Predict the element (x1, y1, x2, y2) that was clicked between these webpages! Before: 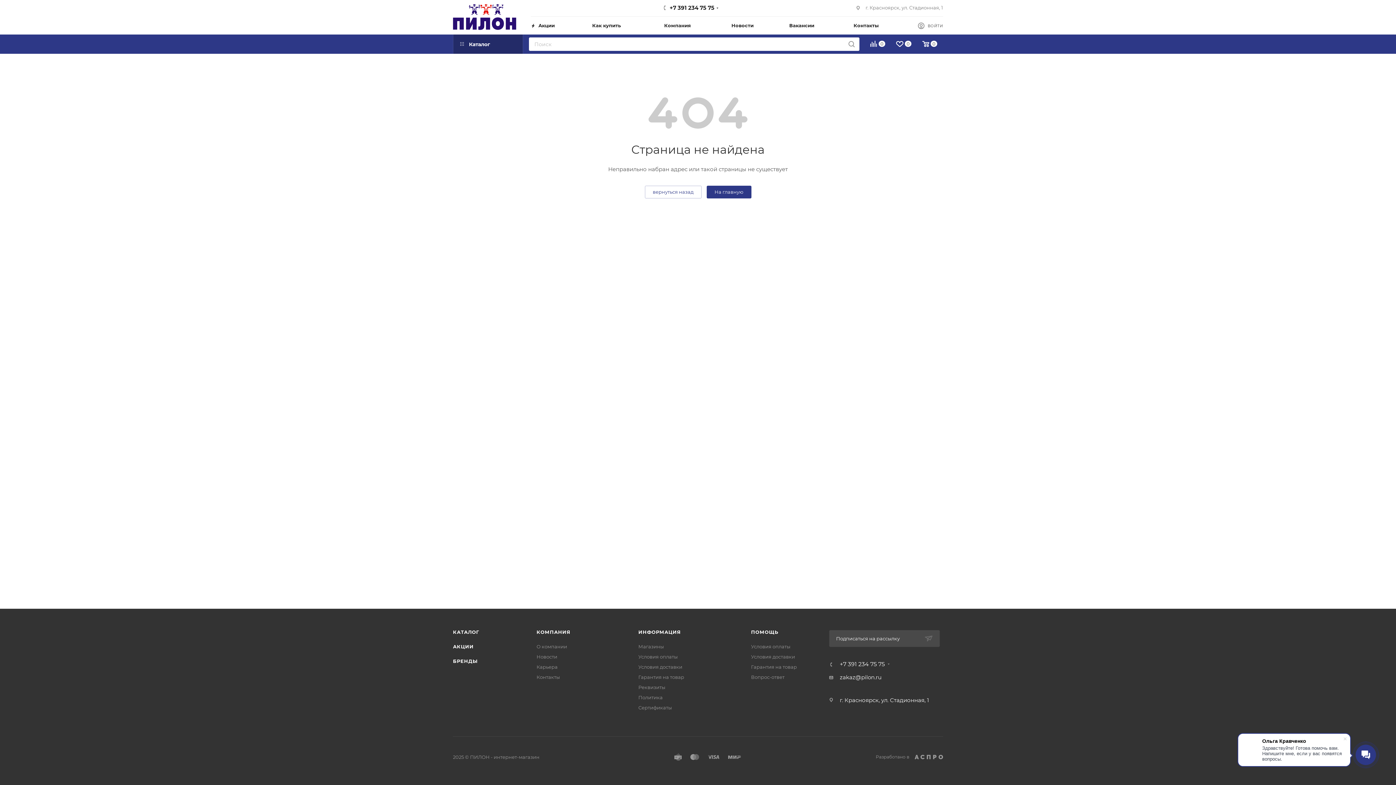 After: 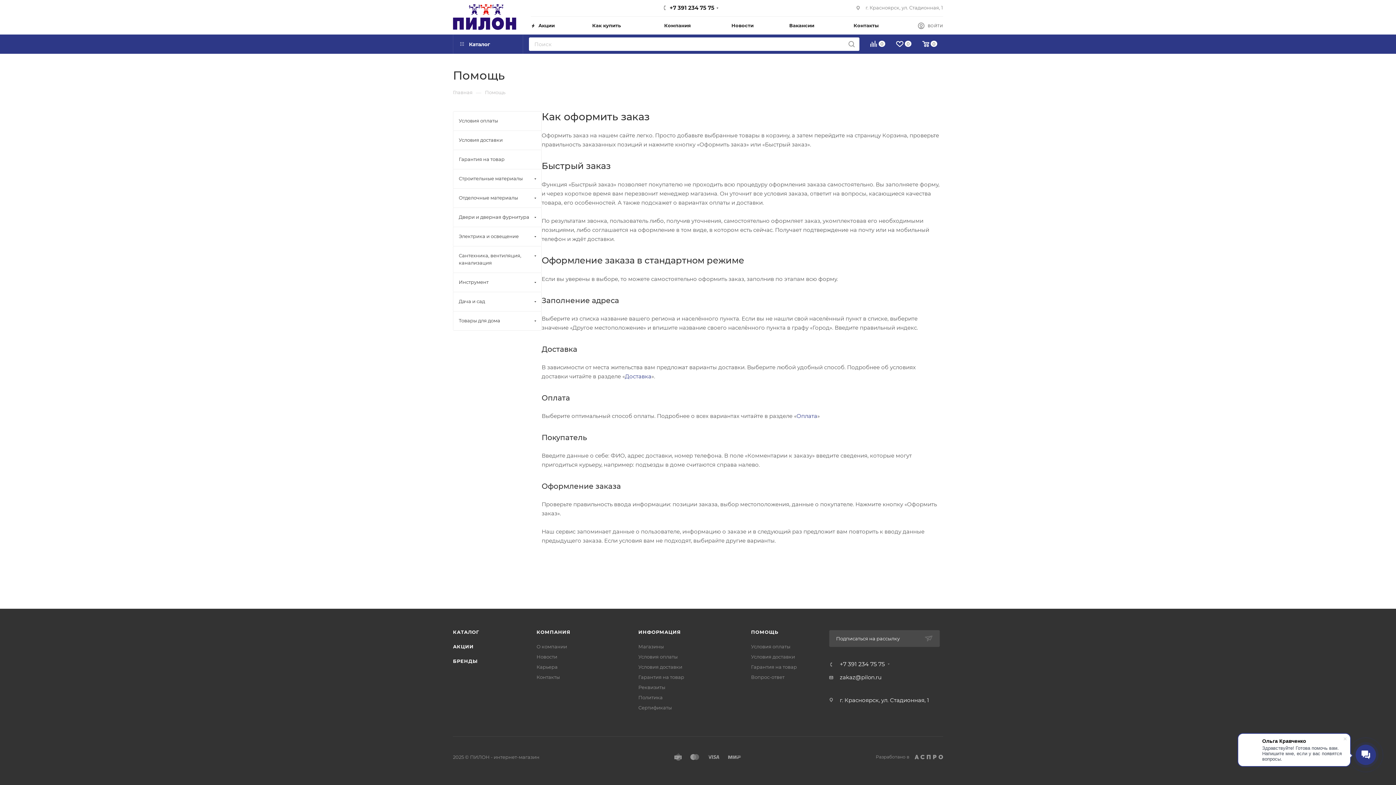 Action: bbox: (592, 16, 664, 34) label: Как купить